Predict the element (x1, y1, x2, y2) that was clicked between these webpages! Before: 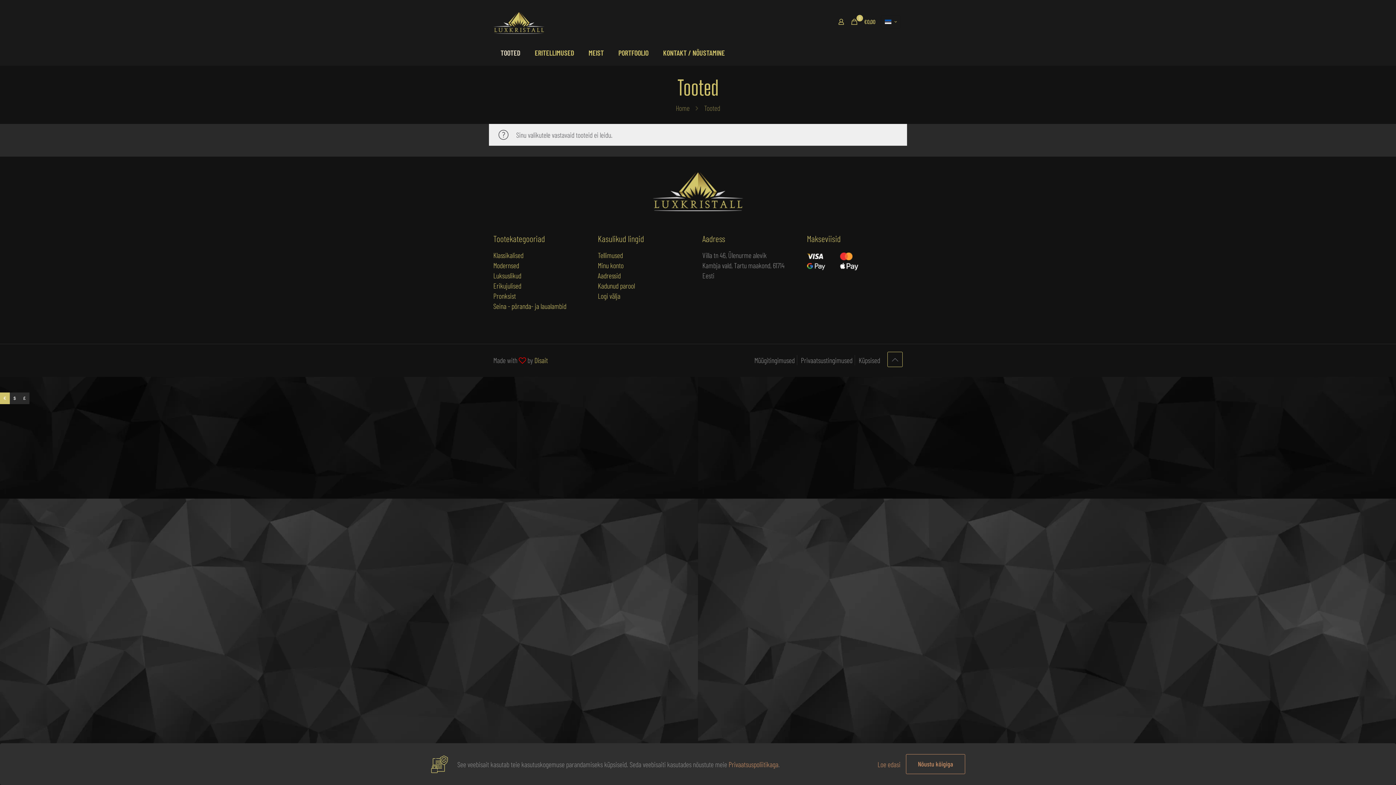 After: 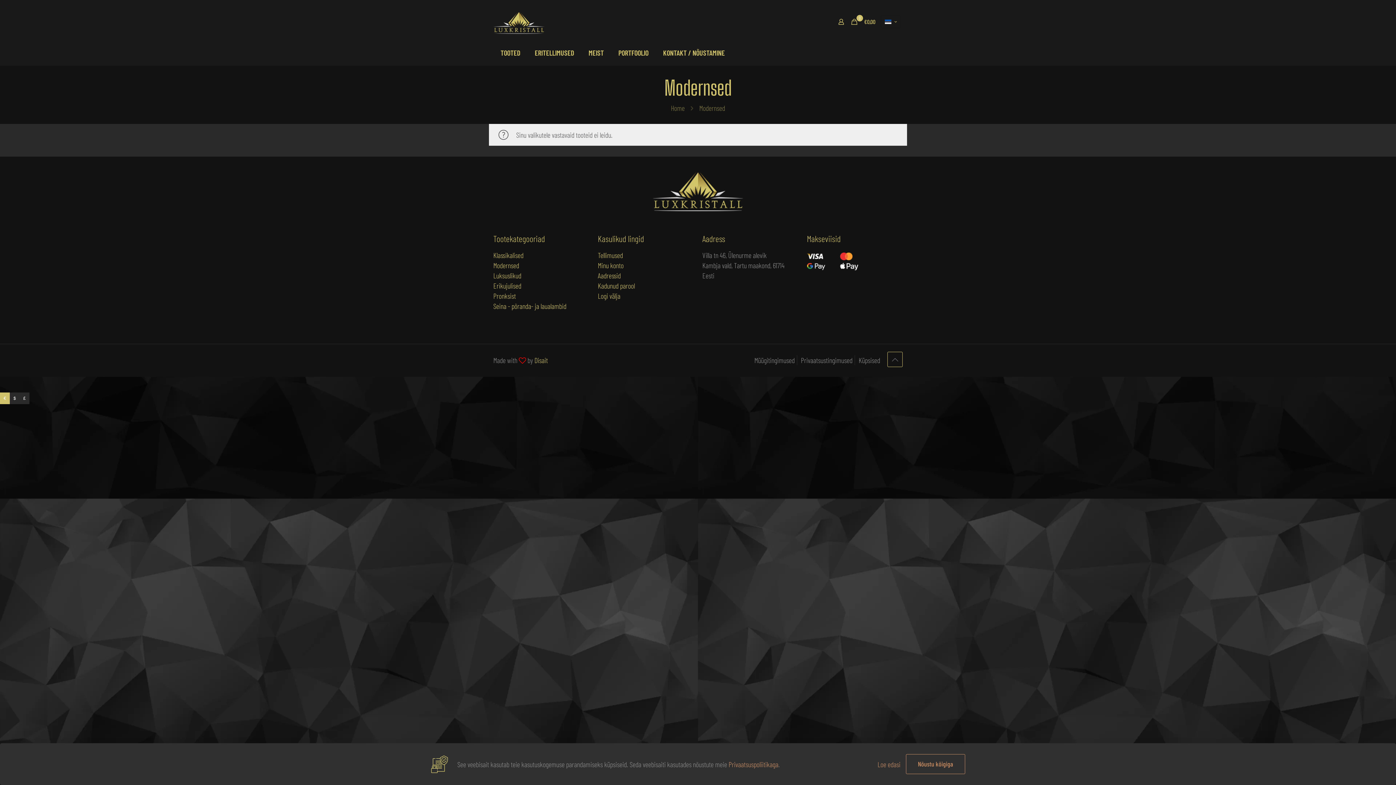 Action: label: Modernsed bbox: (493, 261, 519, 269)